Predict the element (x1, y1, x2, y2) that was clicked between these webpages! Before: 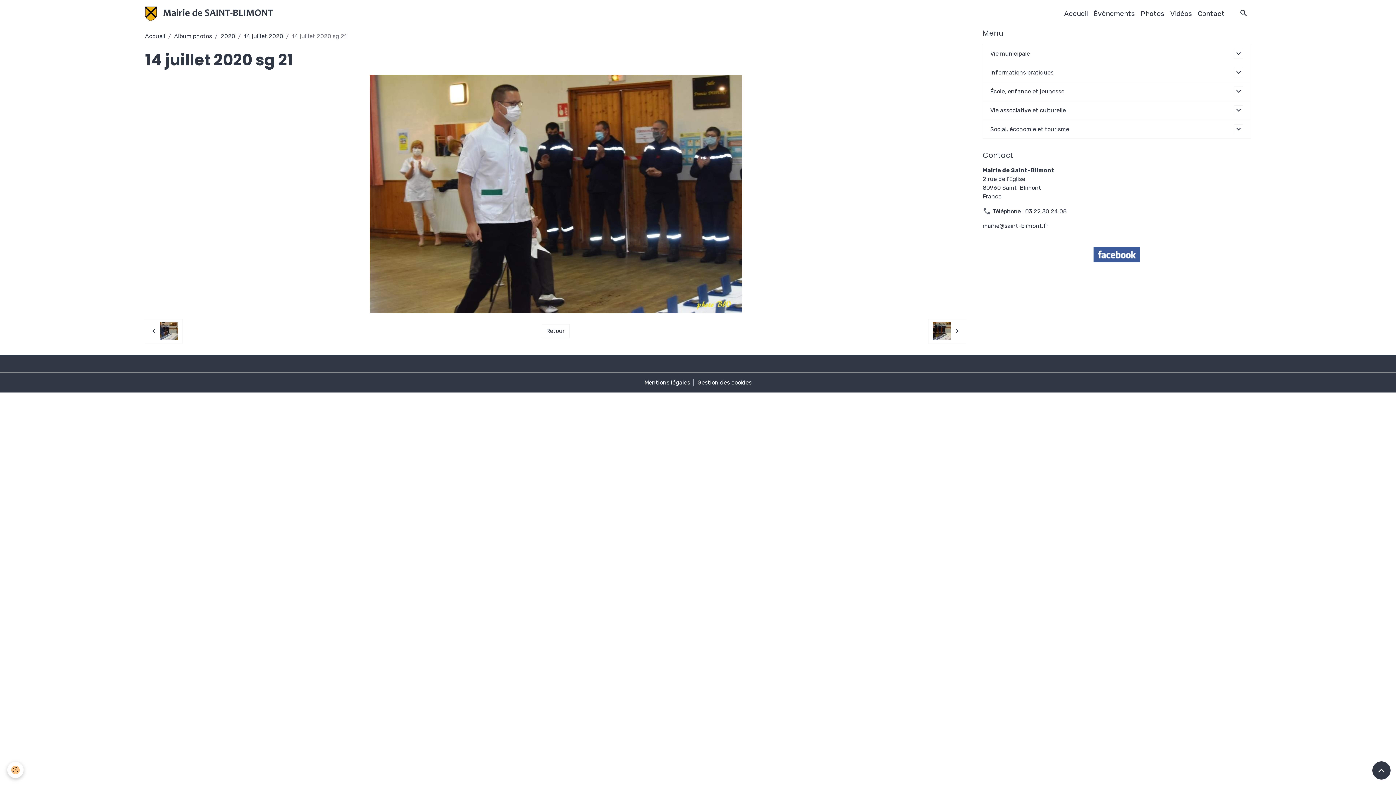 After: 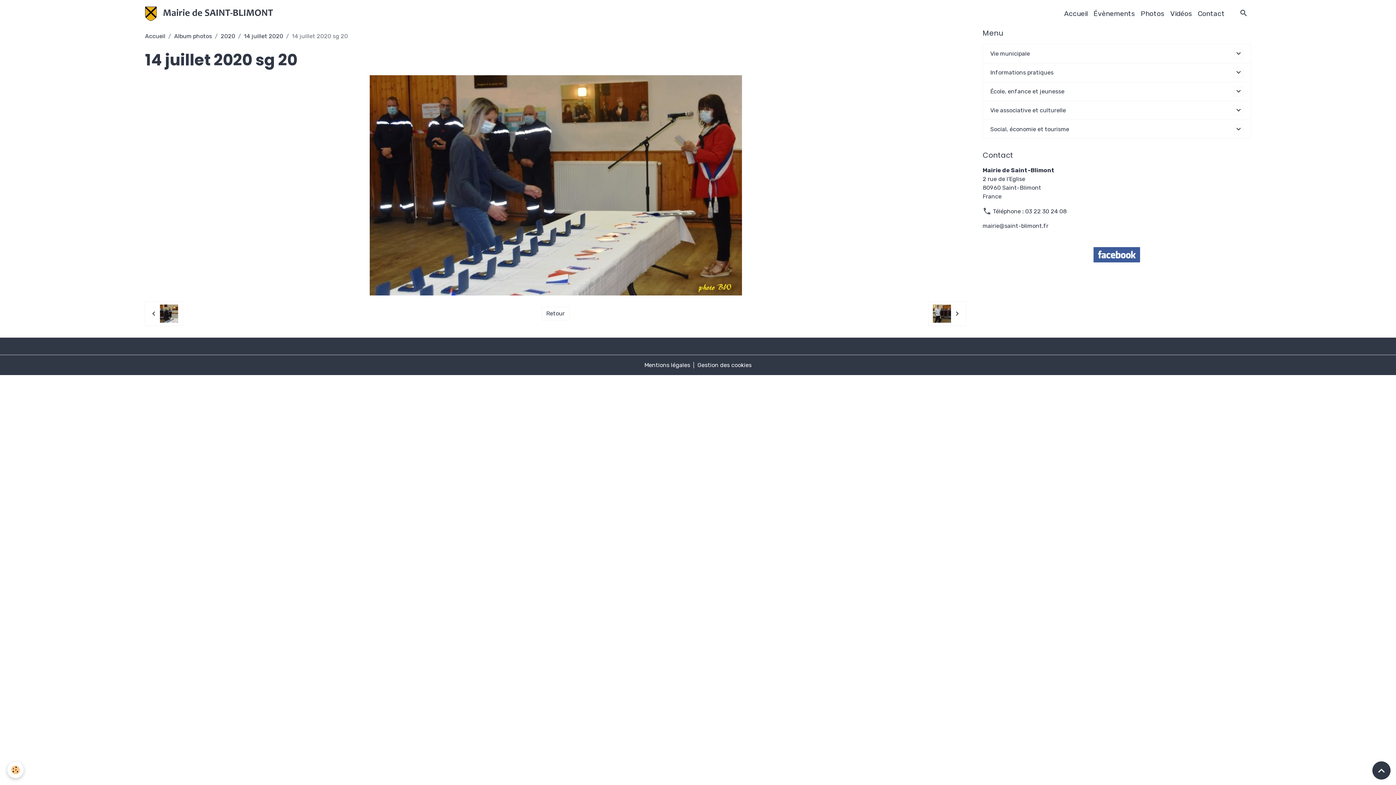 Action: bbox: (144, 318, 182, 343)